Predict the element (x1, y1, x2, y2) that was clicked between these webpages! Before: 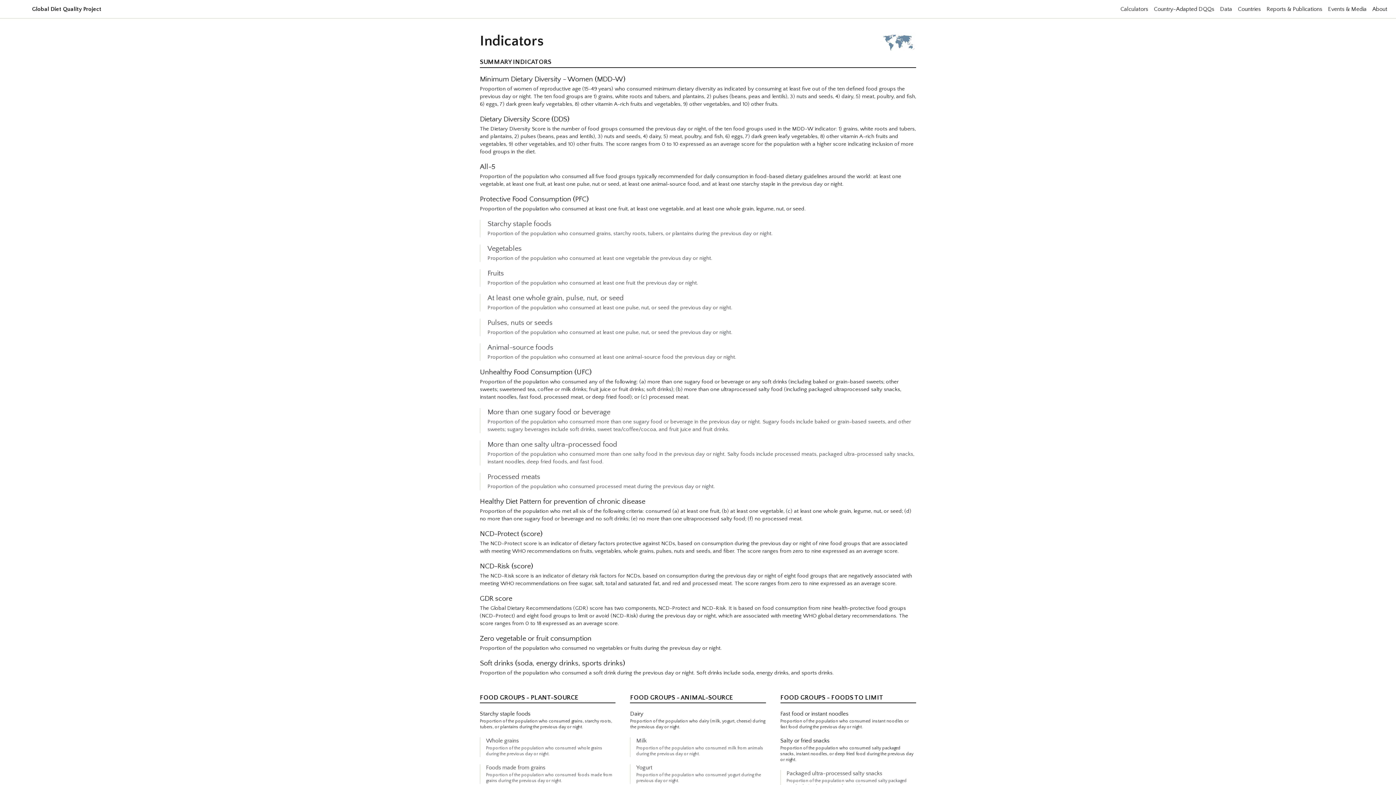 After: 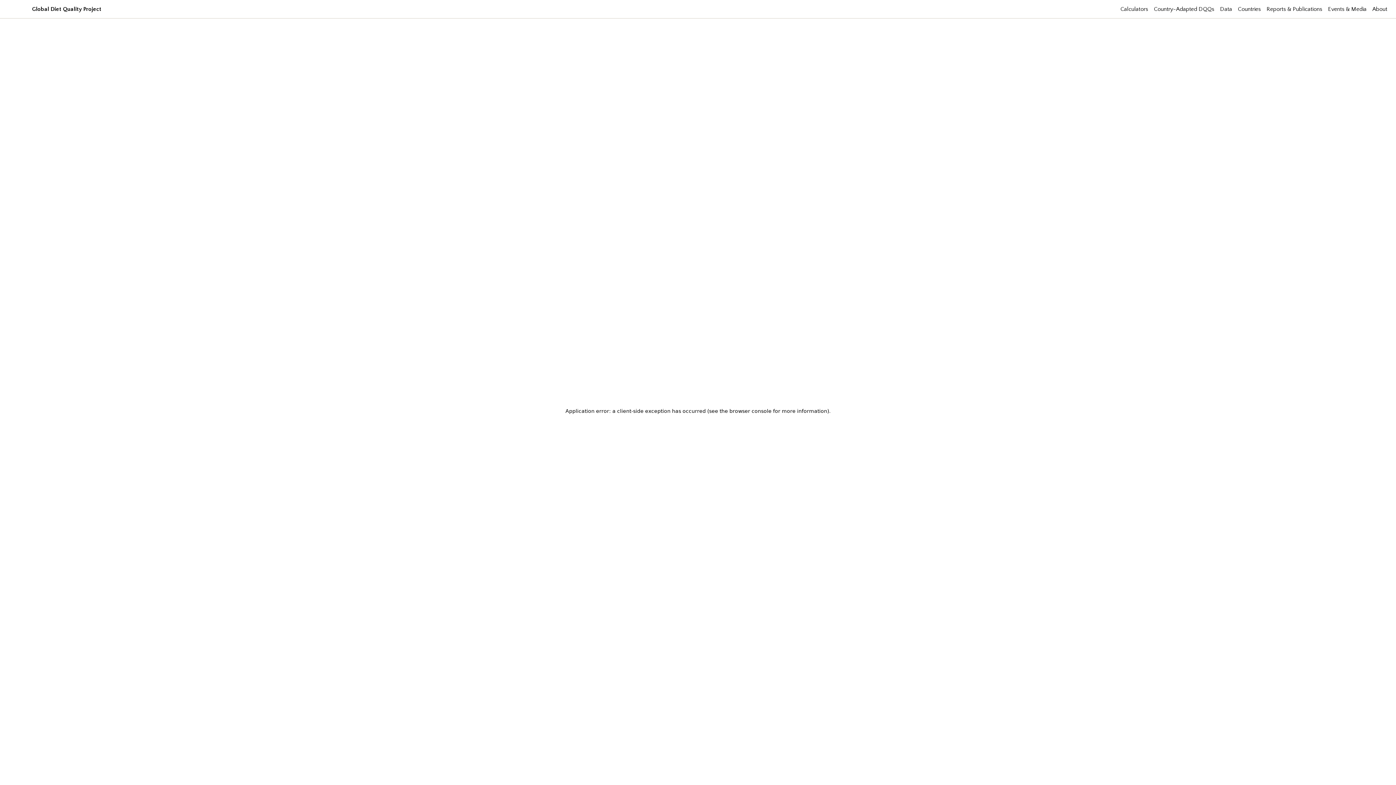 Action: label: More than one sugary food or beverage
Proportion of the population who consumed more than one sugary food or beverage in the previous day or night. Sugary foods include baked or grain-based sweets, and other sweets; sugary beverages include soft drinks, sweet tea/coffee/cocoa, and fruit juice and fruit drinks. bbox: (480, 408, 916, 433)